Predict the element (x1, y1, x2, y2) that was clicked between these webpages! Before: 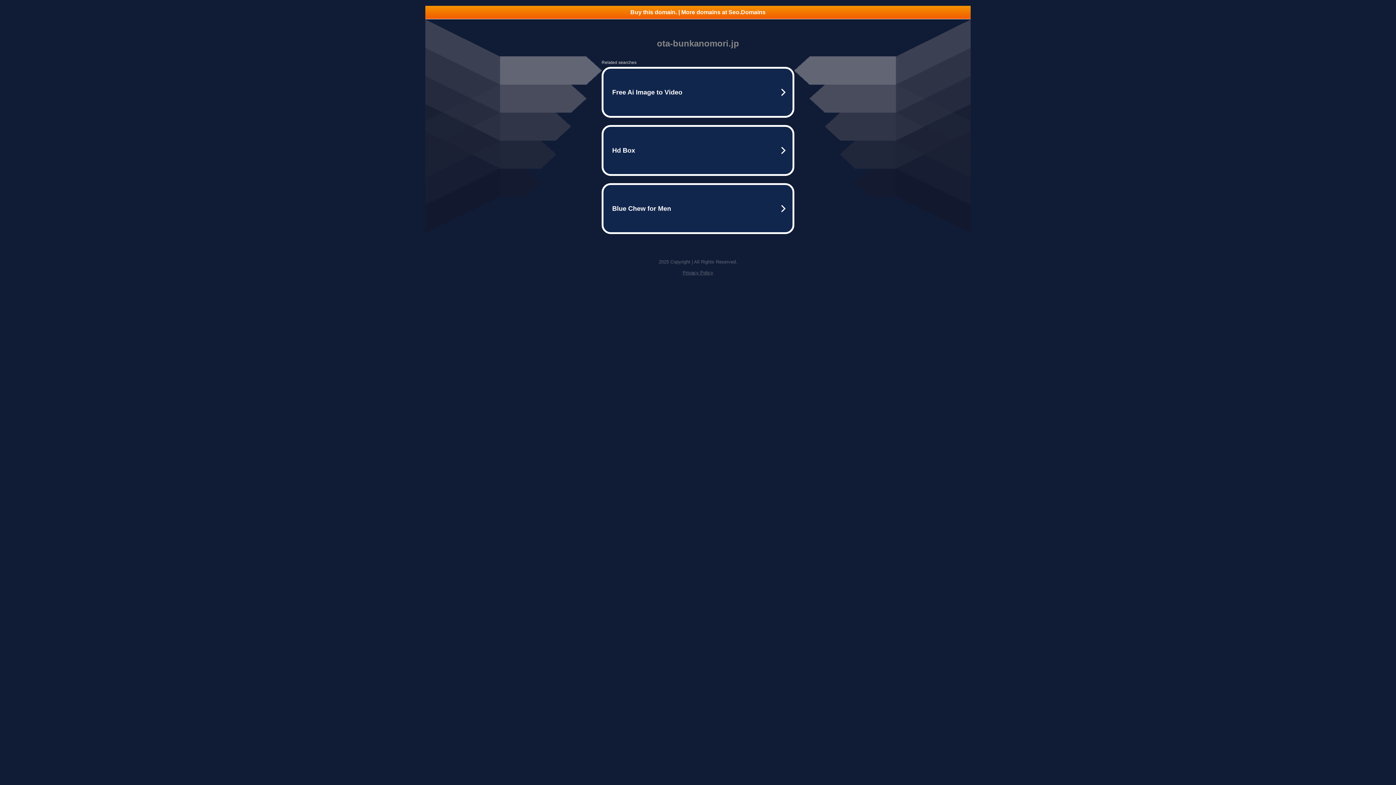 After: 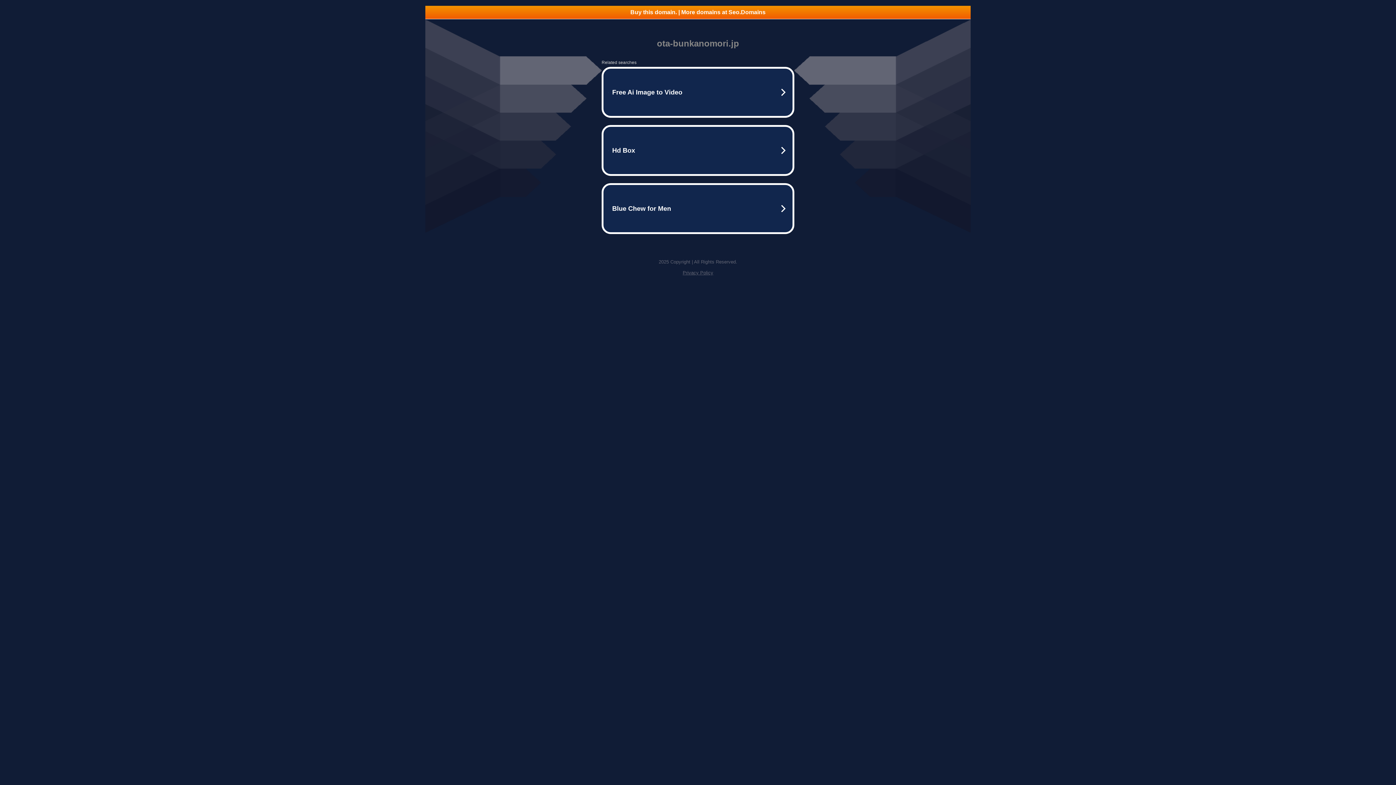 Action: label: Buy this domain. | More domains at Seo.Domains bbox: (425, 5, 970, 18)